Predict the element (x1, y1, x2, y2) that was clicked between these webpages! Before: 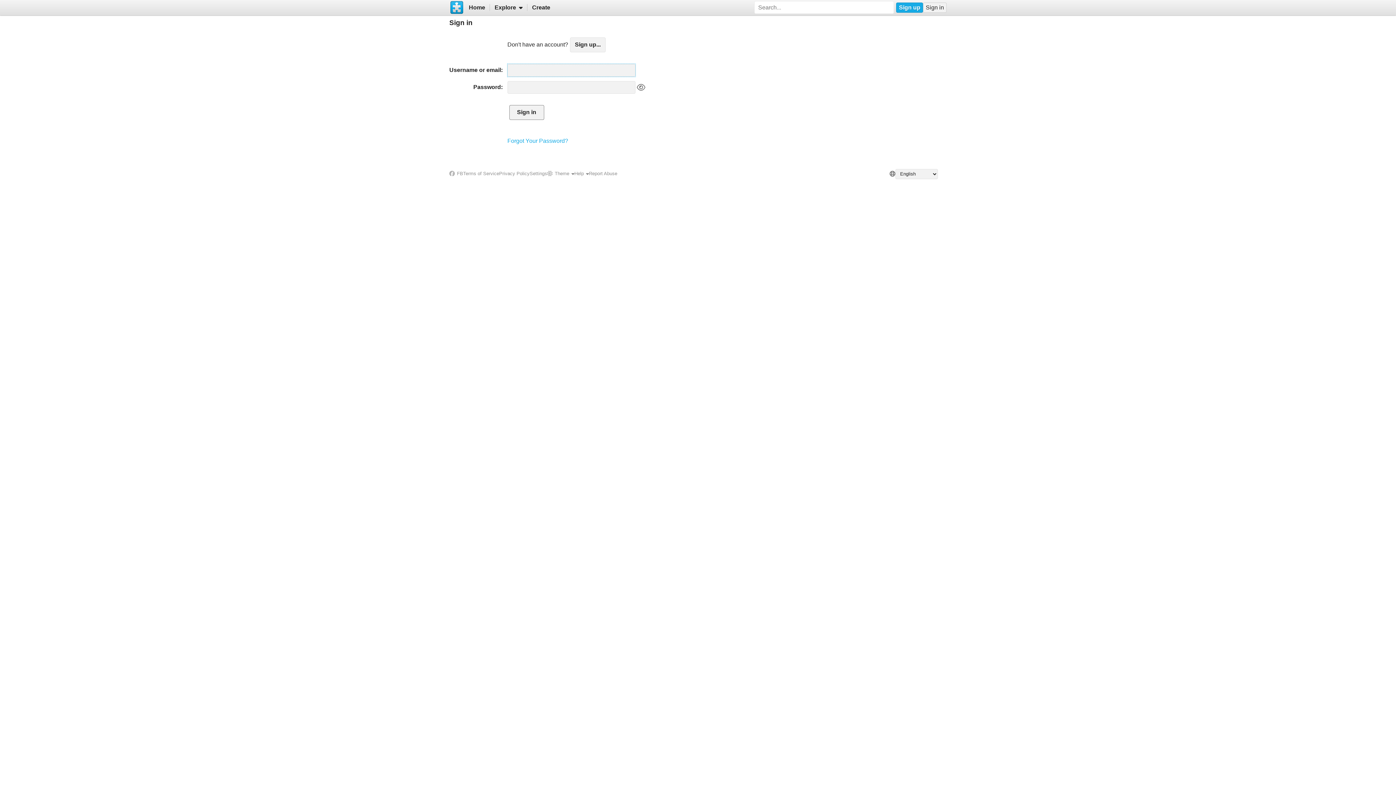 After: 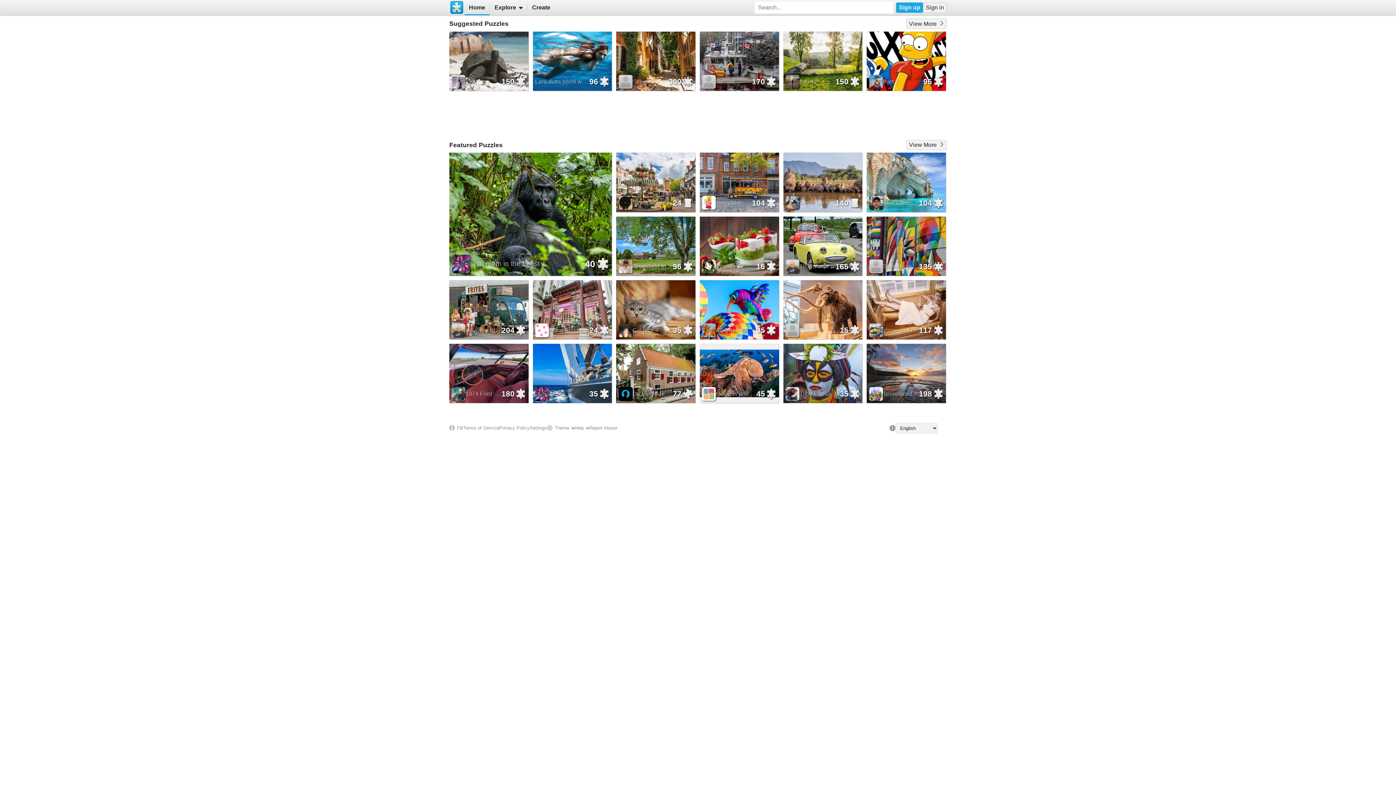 Action: bbox: (449, 0, 464, 15)